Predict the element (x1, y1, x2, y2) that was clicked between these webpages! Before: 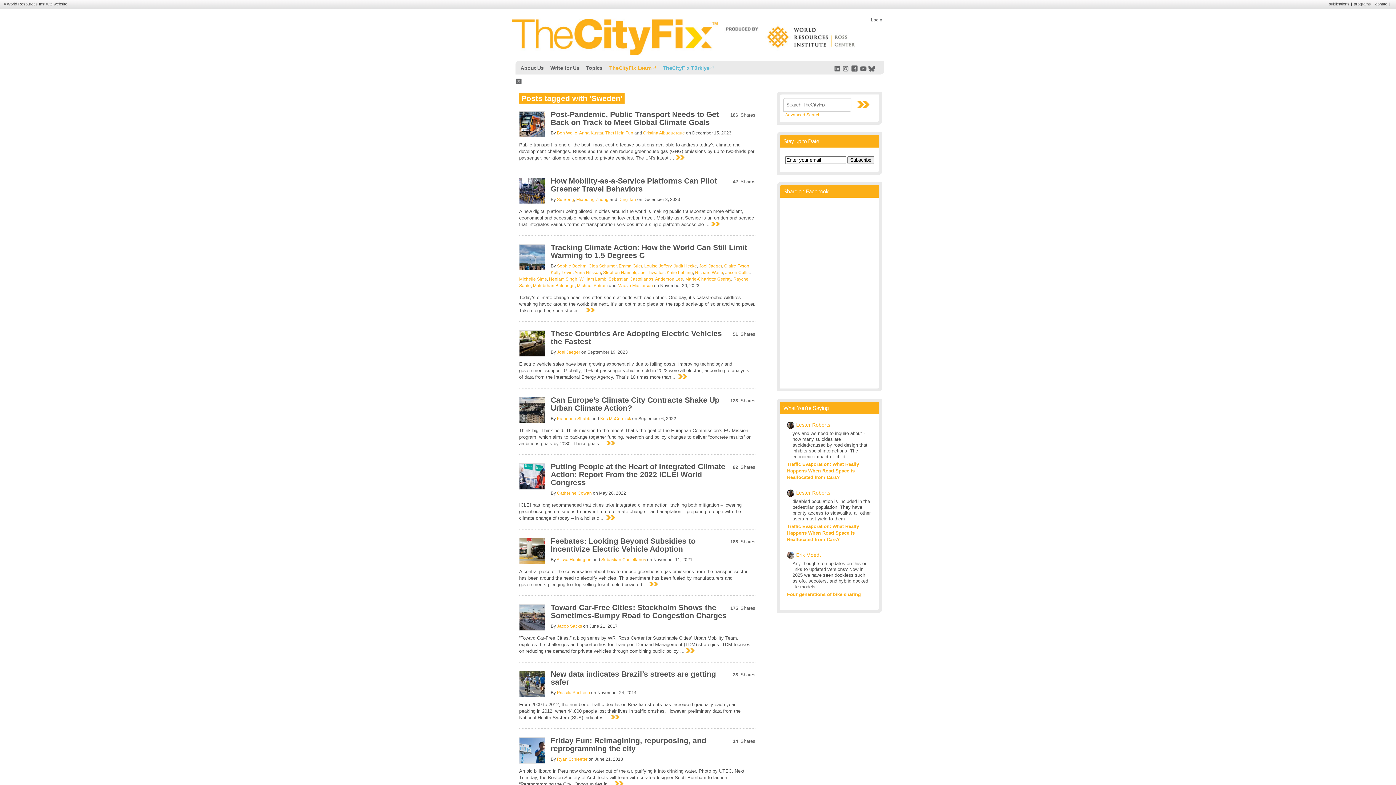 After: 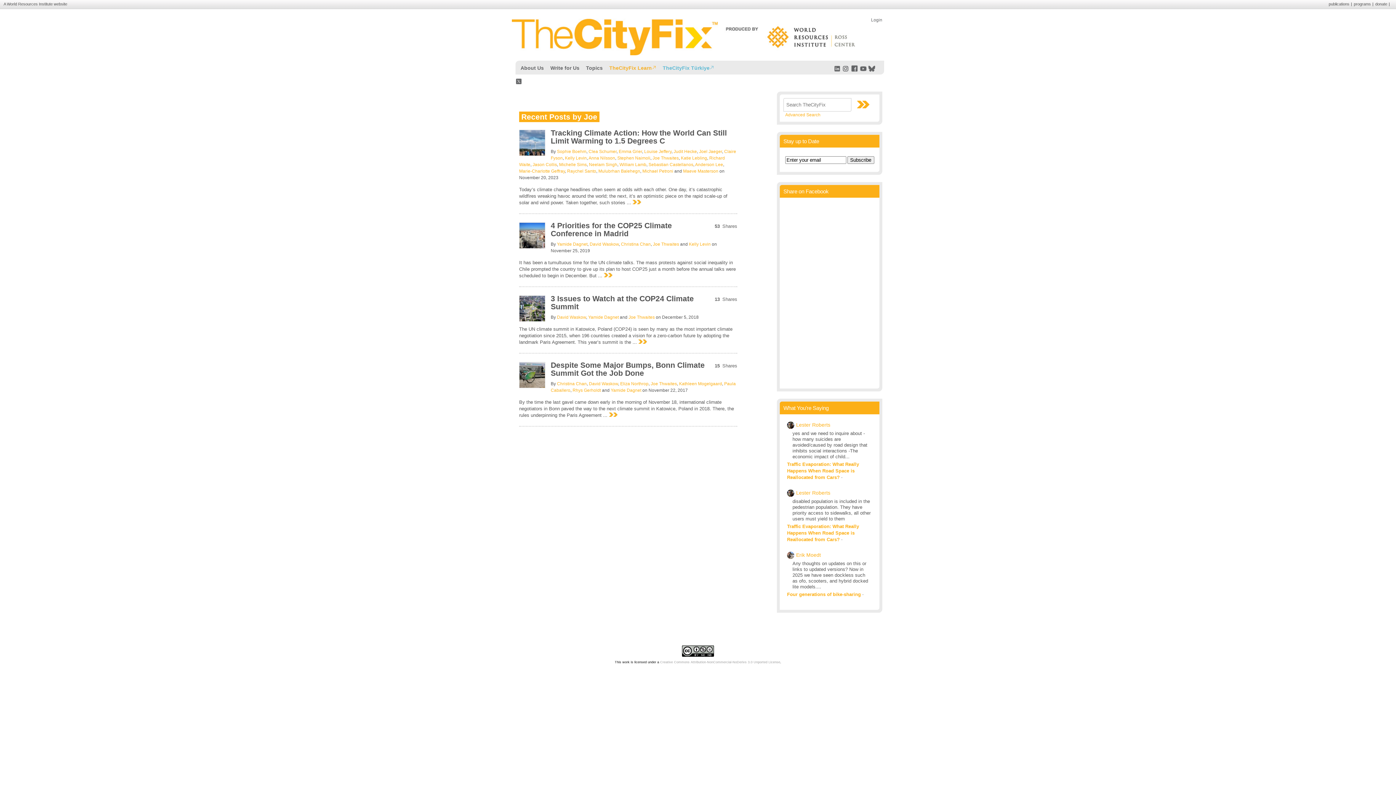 Action: bbox: (638, 270, 664, 275) label: Joe Thwaites